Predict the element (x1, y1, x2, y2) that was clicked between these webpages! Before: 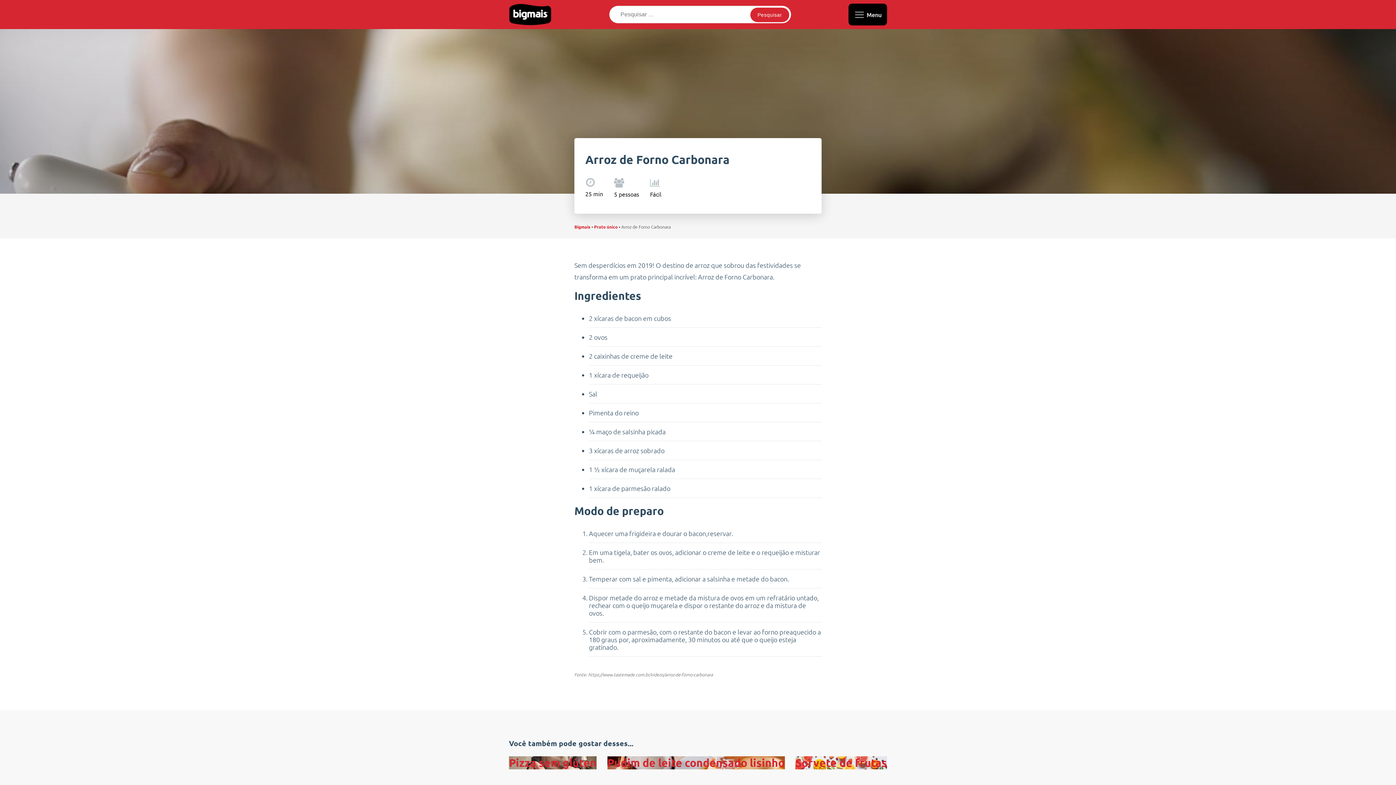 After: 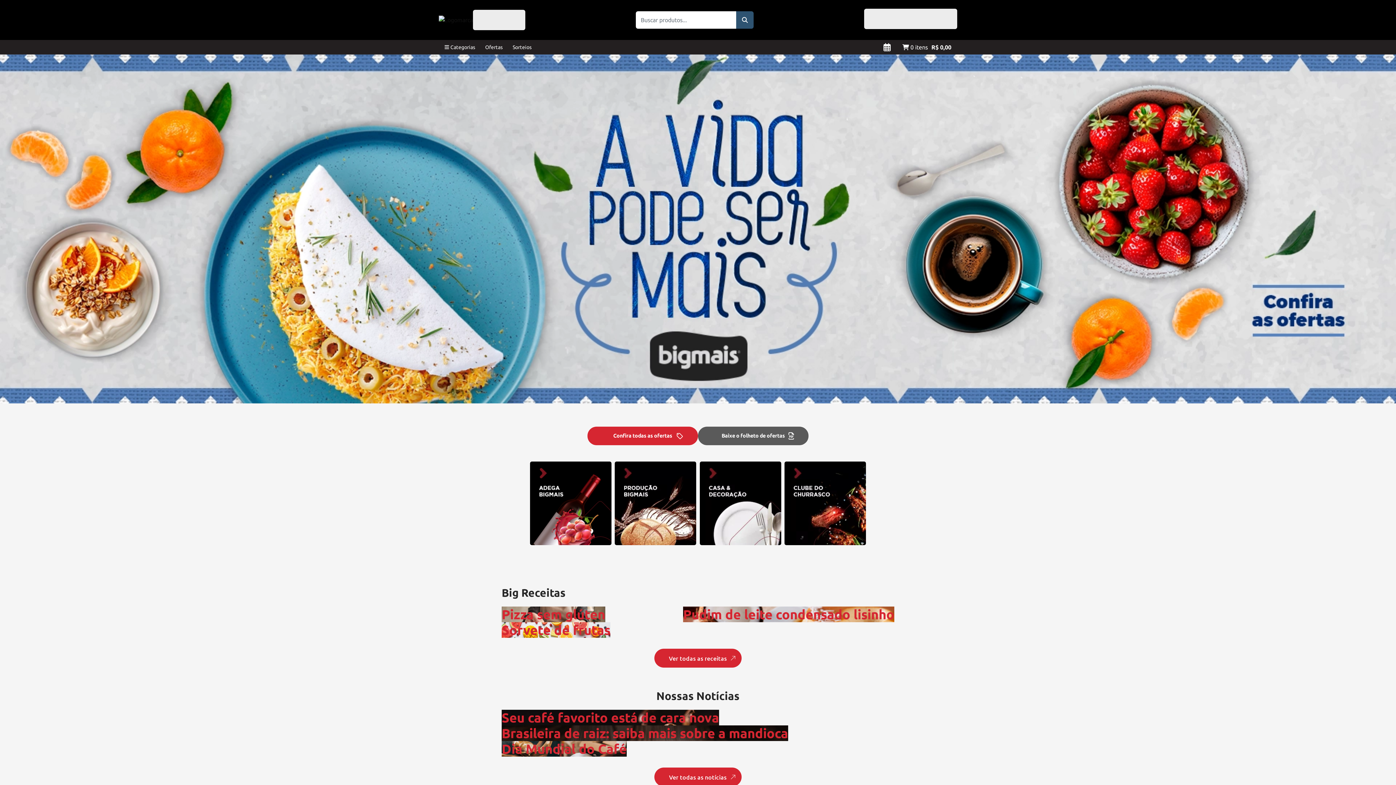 Action: bbox: (509, 3, 551, 25)